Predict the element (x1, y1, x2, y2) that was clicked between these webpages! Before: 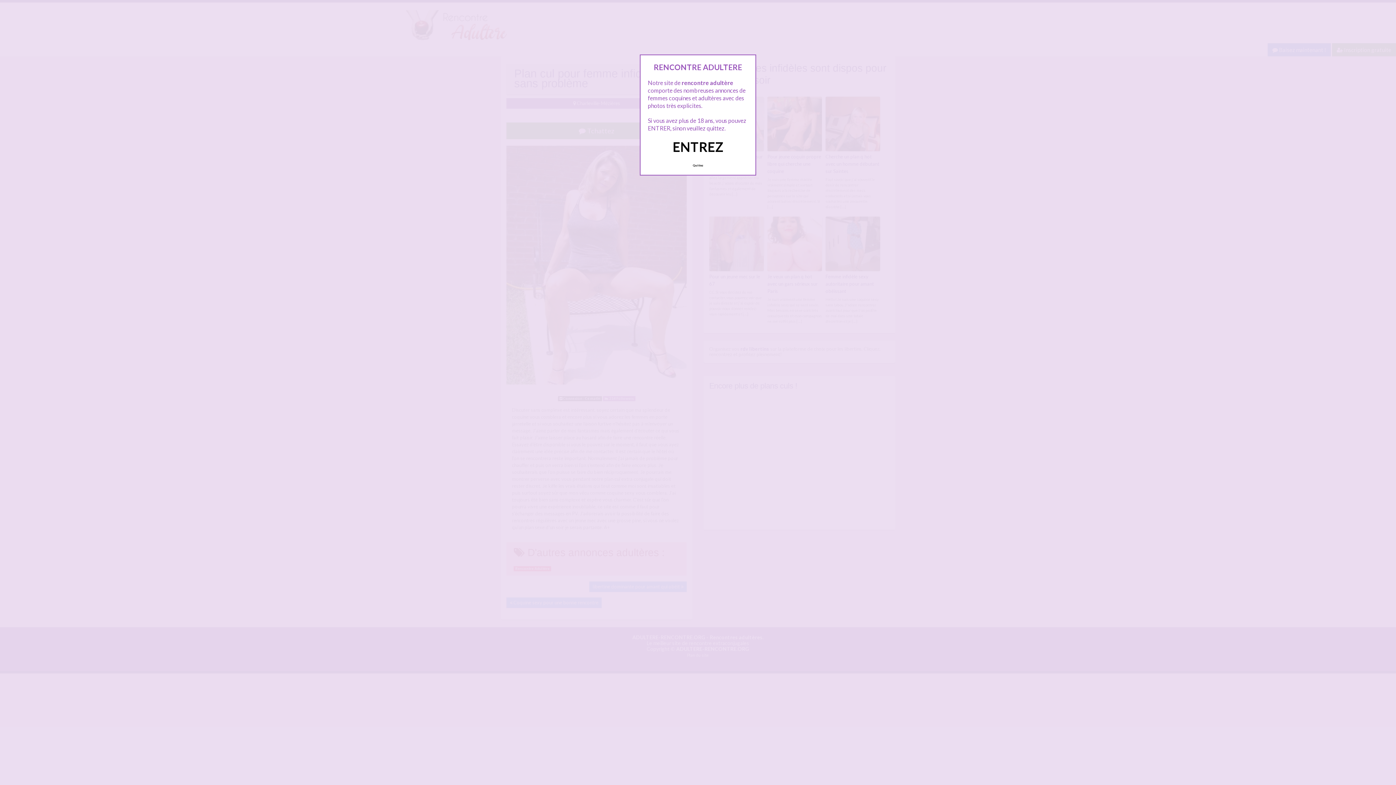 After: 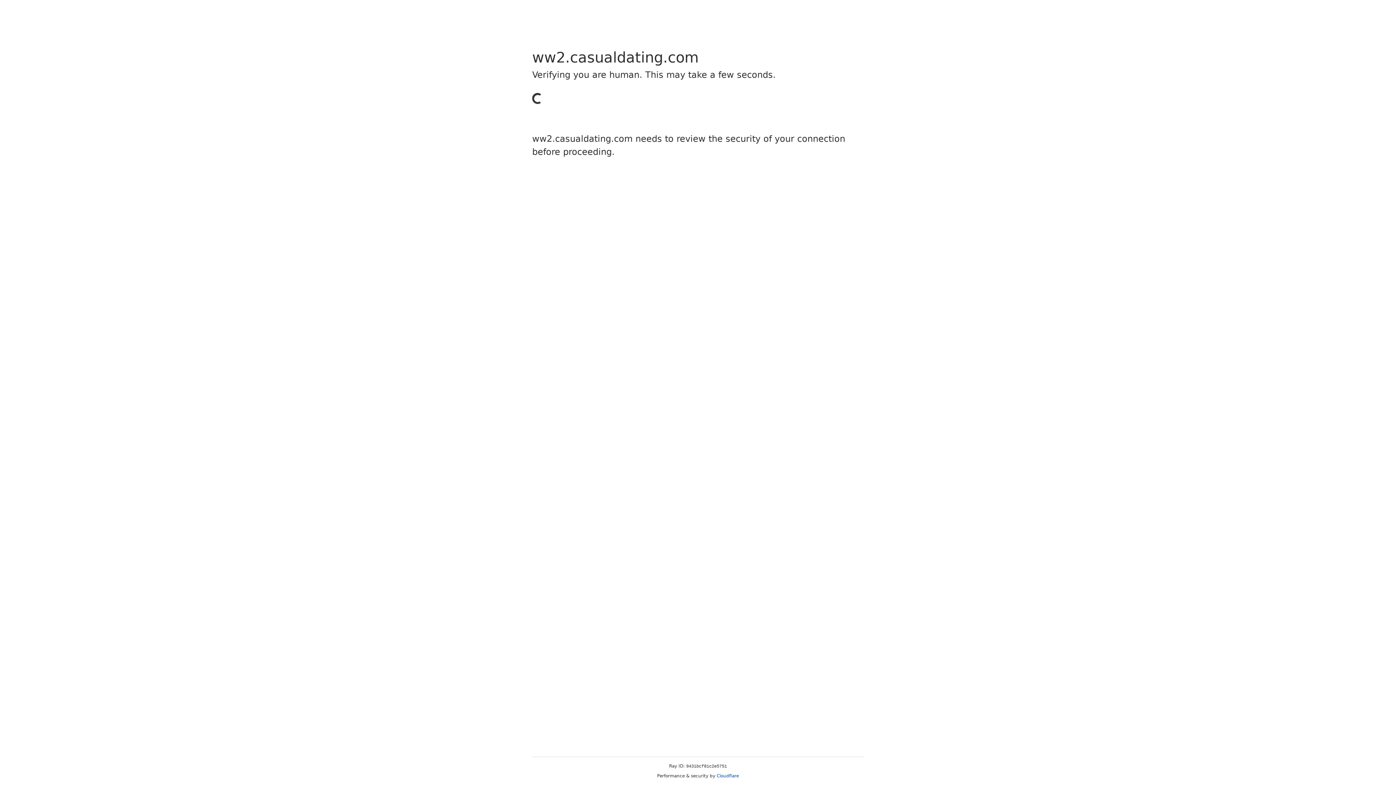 Action: label: Quittez bbox: (689, 160, 707, 170)